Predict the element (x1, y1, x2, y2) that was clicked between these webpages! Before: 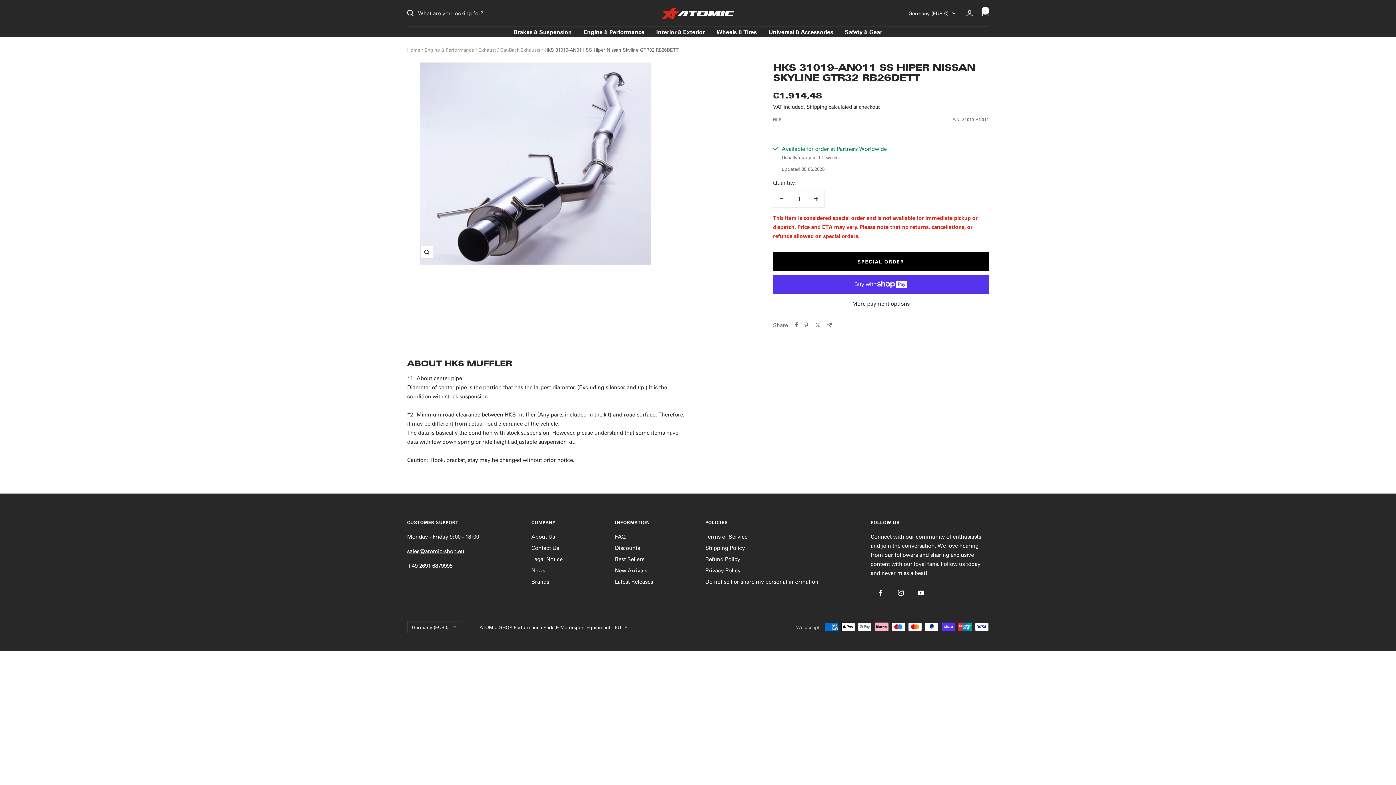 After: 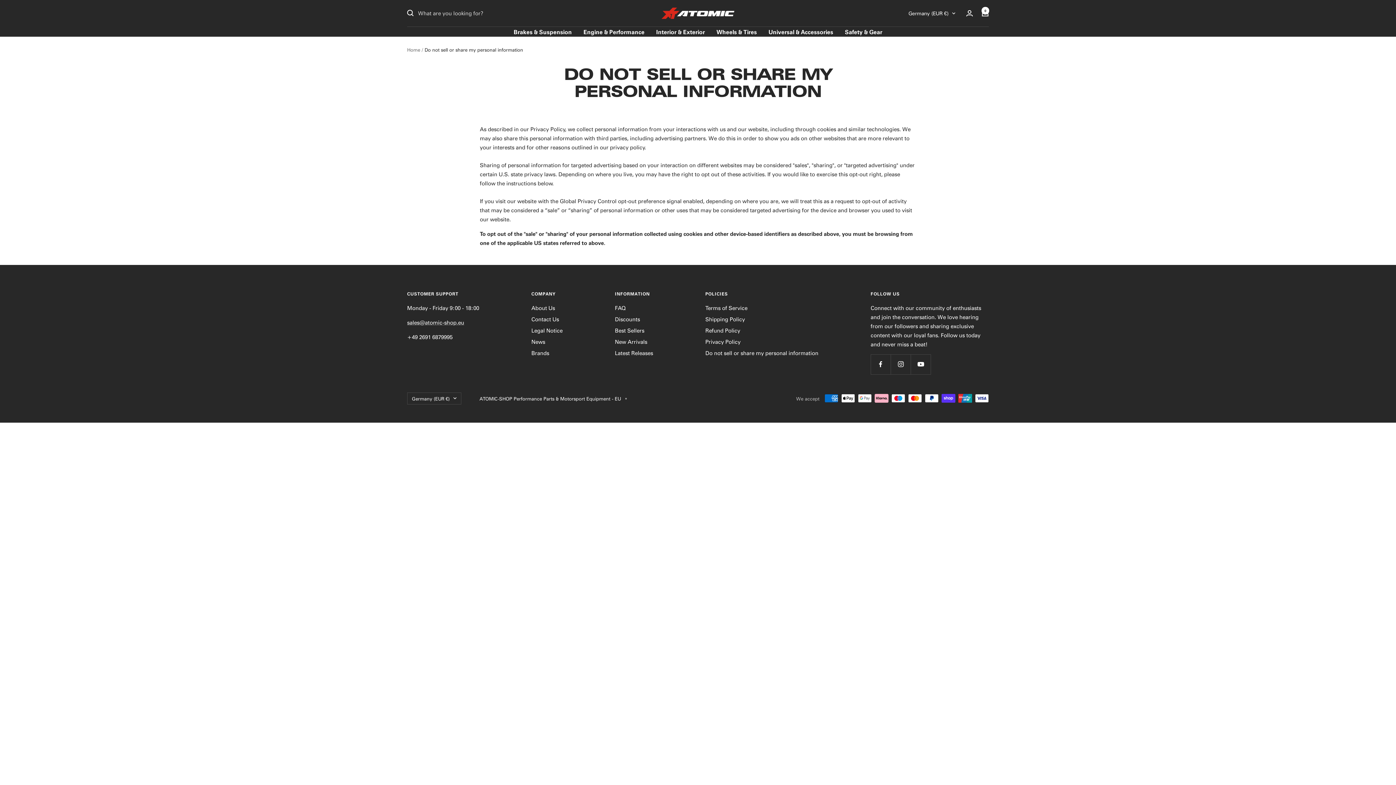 Action: label: Do not sell or share my personal information bbox: (705, 577, 818, 586)